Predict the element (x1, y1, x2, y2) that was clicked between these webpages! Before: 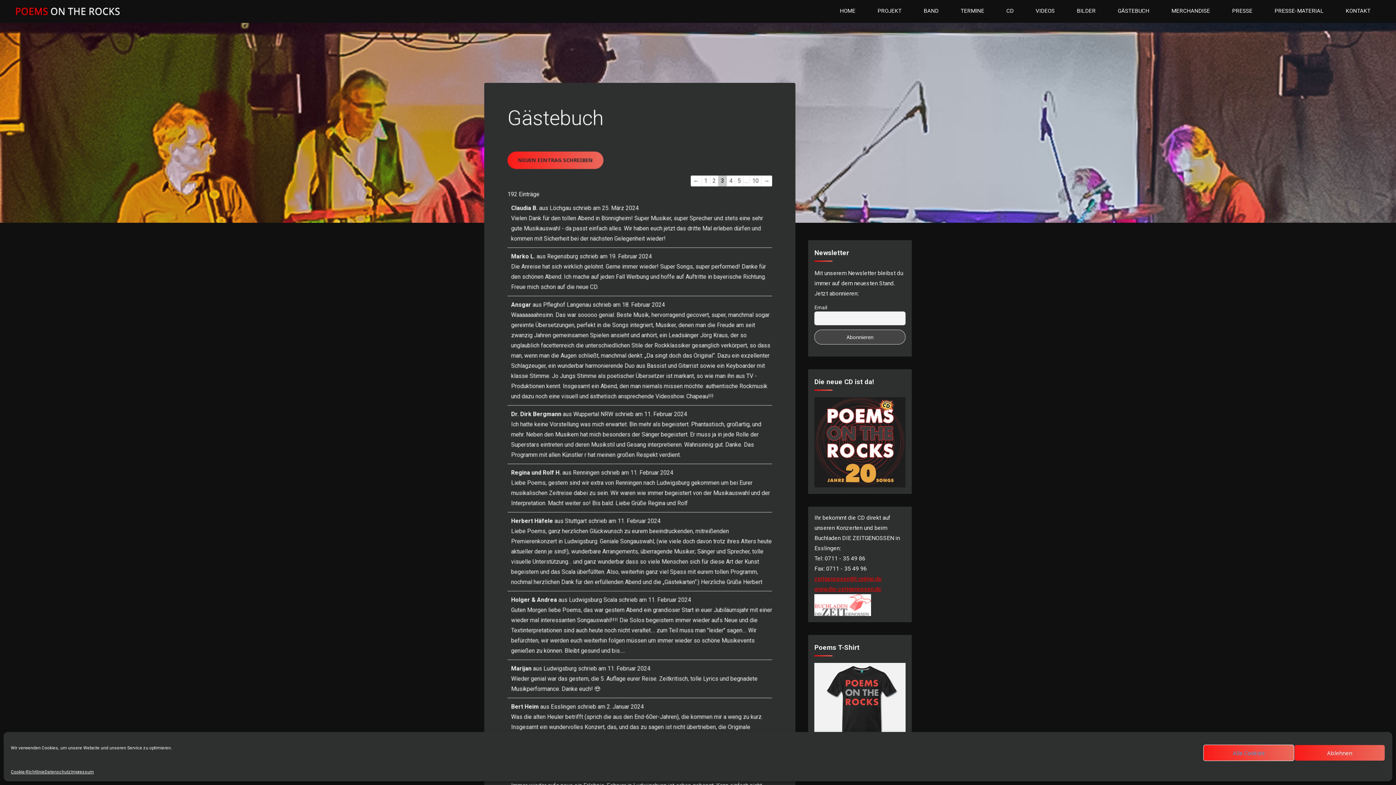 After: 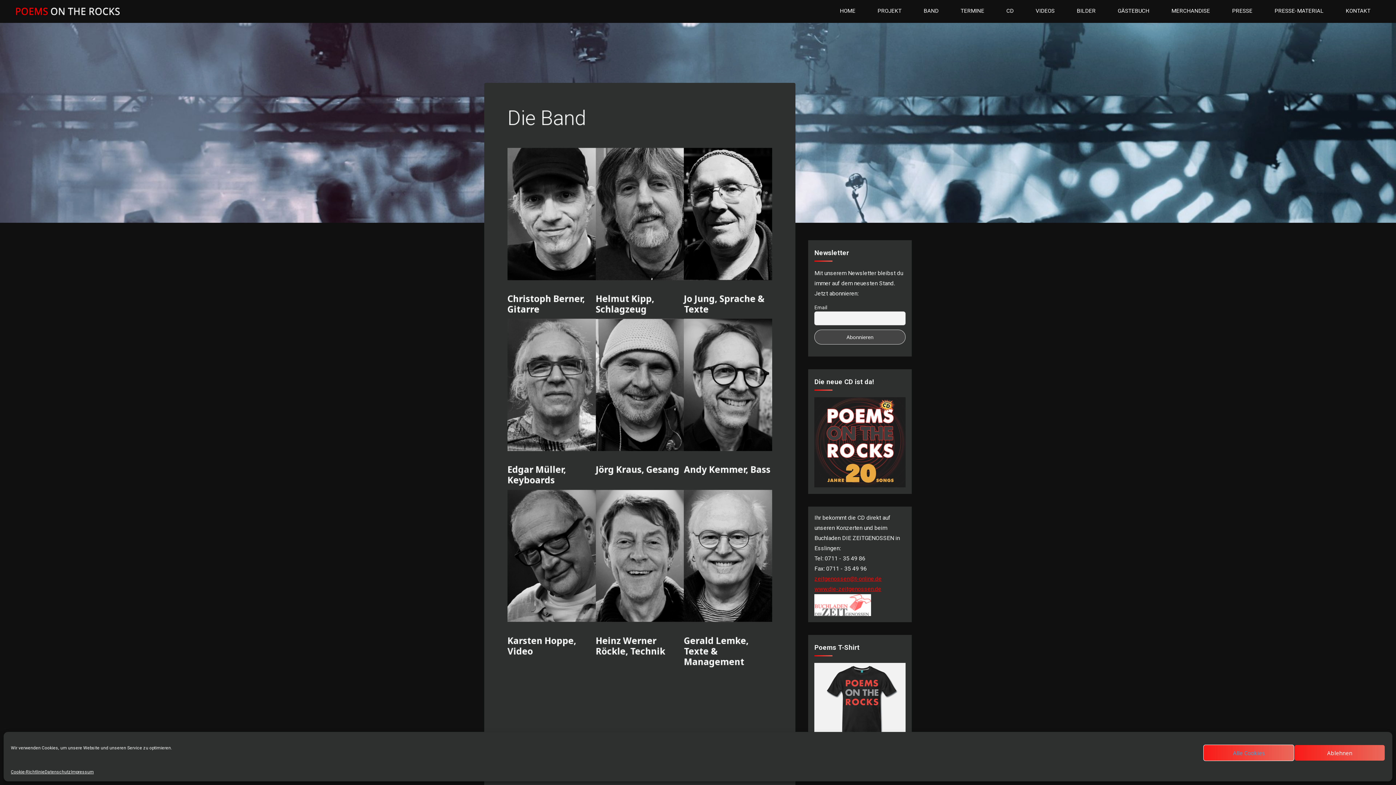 Action: label: BAND bbox: (912, 0, 949, 22)